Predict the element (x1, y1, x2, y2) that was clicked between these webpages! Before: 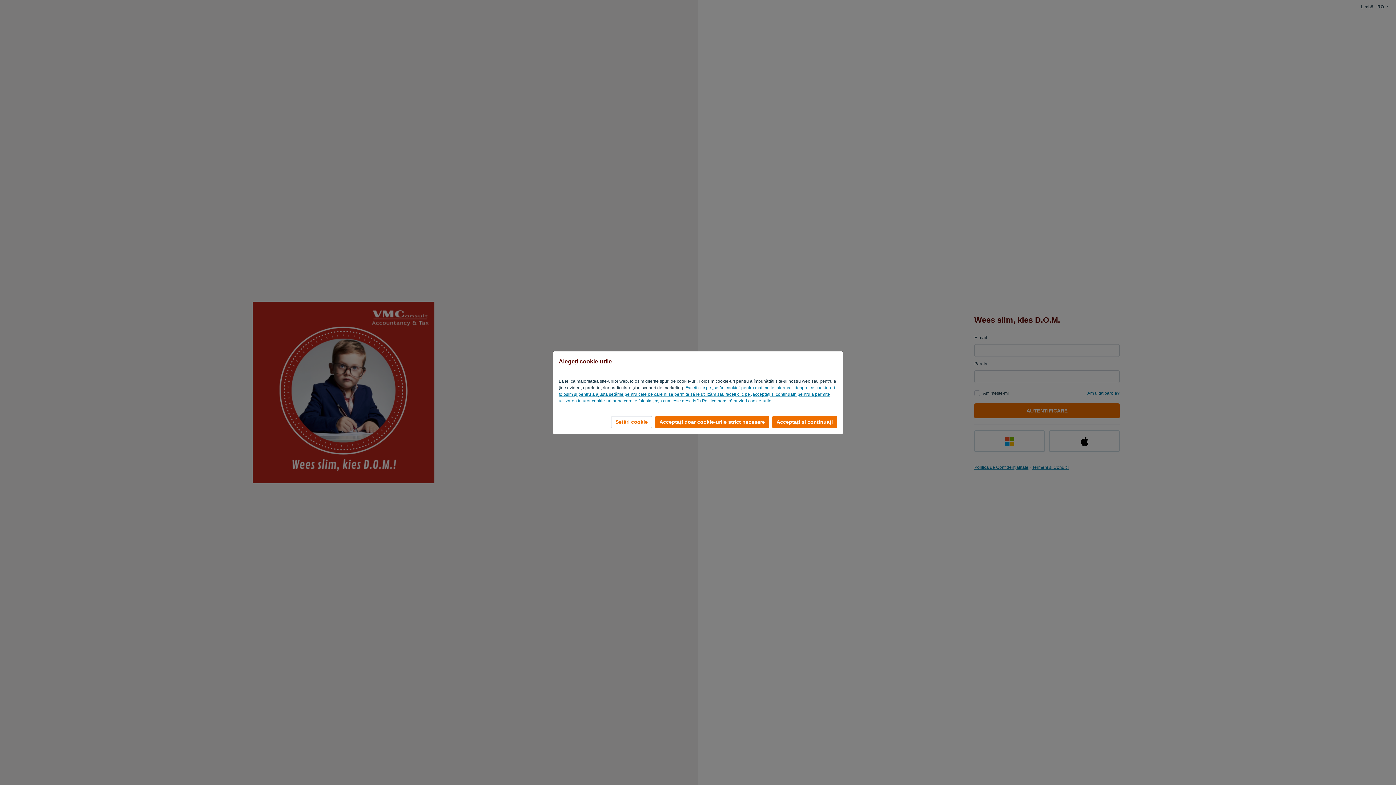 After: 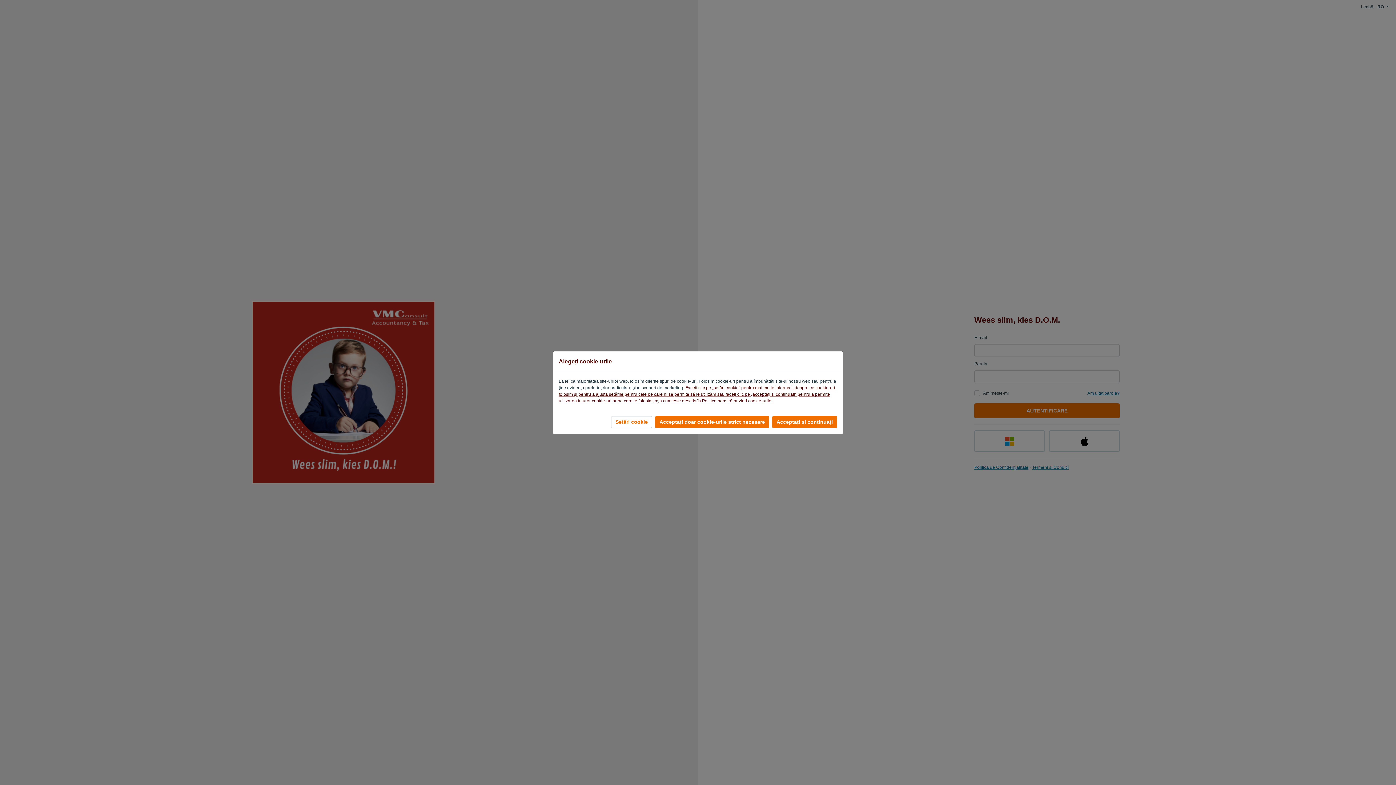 Action: label: Faceți clic pe „setări cookie” pentru mai multe informații despre ce cookie-uri folosim și pentru a ajusta setările pentru cele pe care ni se permite să le utilizăm sau faceți clic pe „acceptați și continuați” pentru a permite utilizarea tuturor cookie-urilor pe care le folosim, așa cum este descris în Politica noastră privind cookie-urile. bbox: (558, 385, 835, 403)